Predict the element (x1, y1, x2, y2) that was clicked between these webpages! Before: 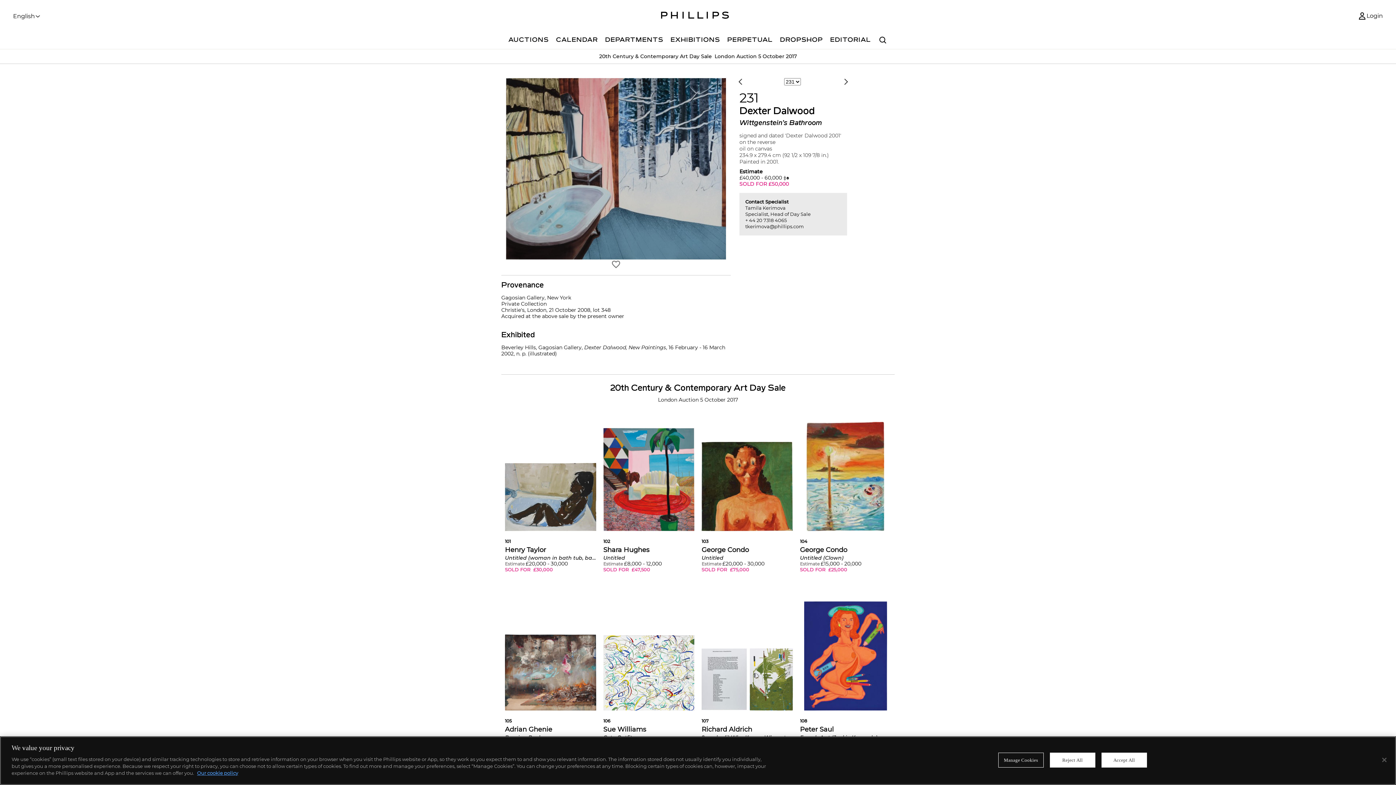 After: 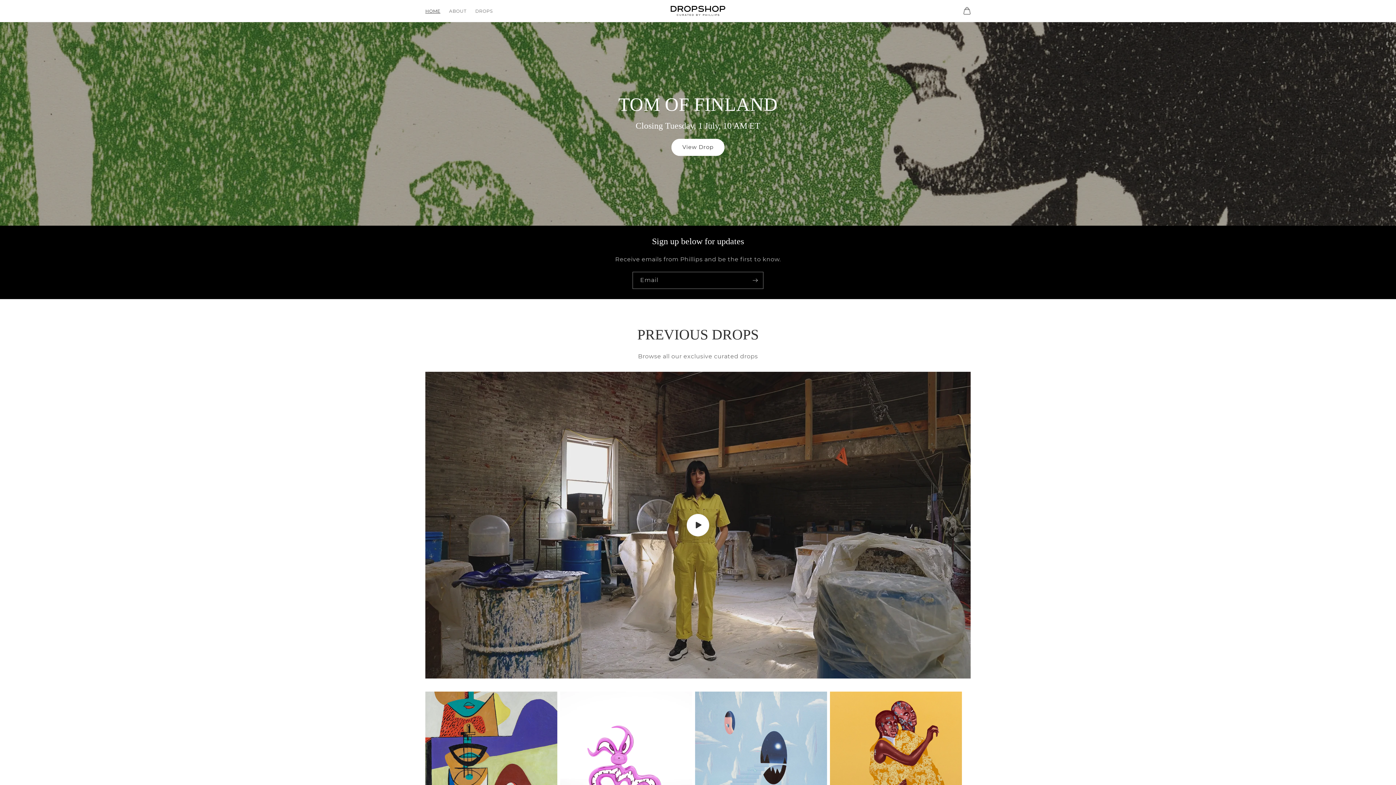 Action: label: DROPSHOP bbox: (776, 32, 826, 49)